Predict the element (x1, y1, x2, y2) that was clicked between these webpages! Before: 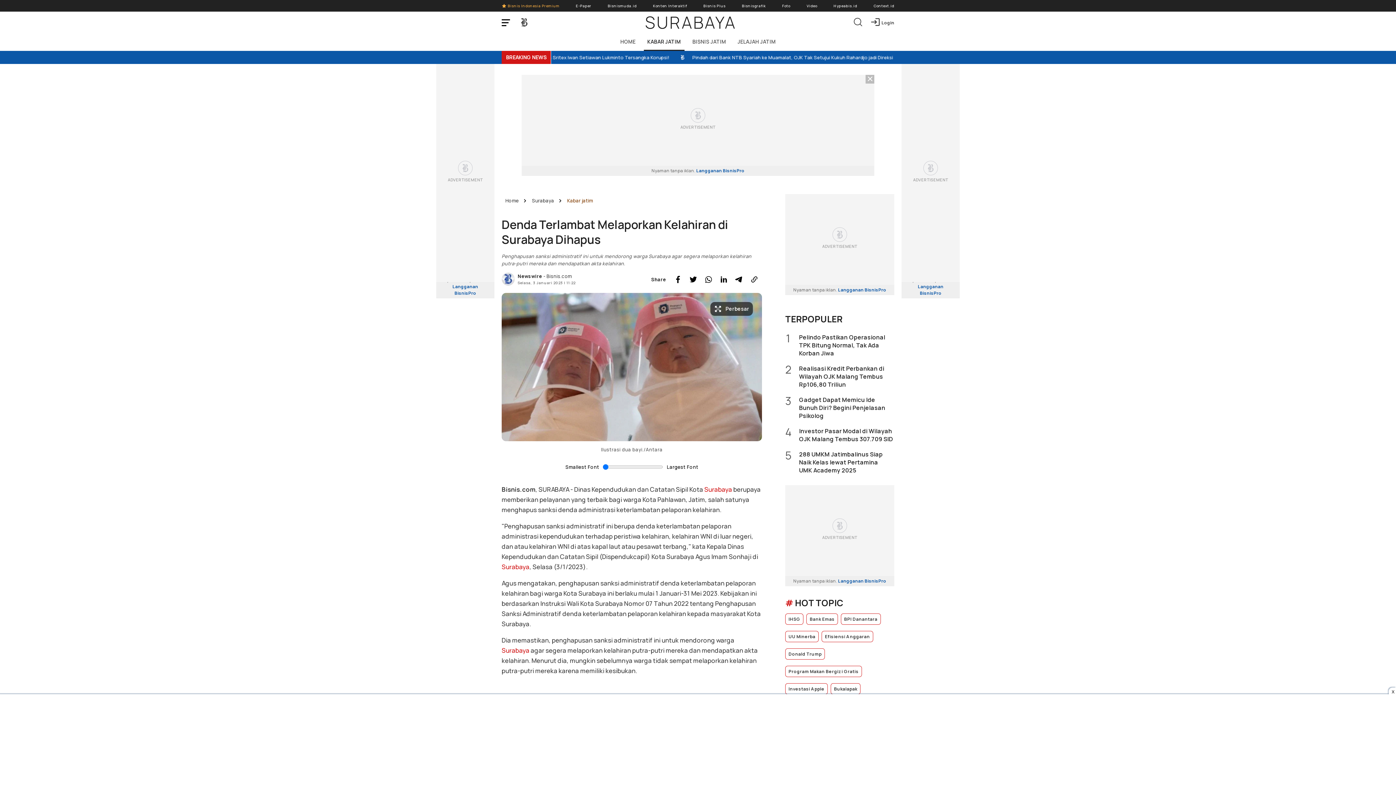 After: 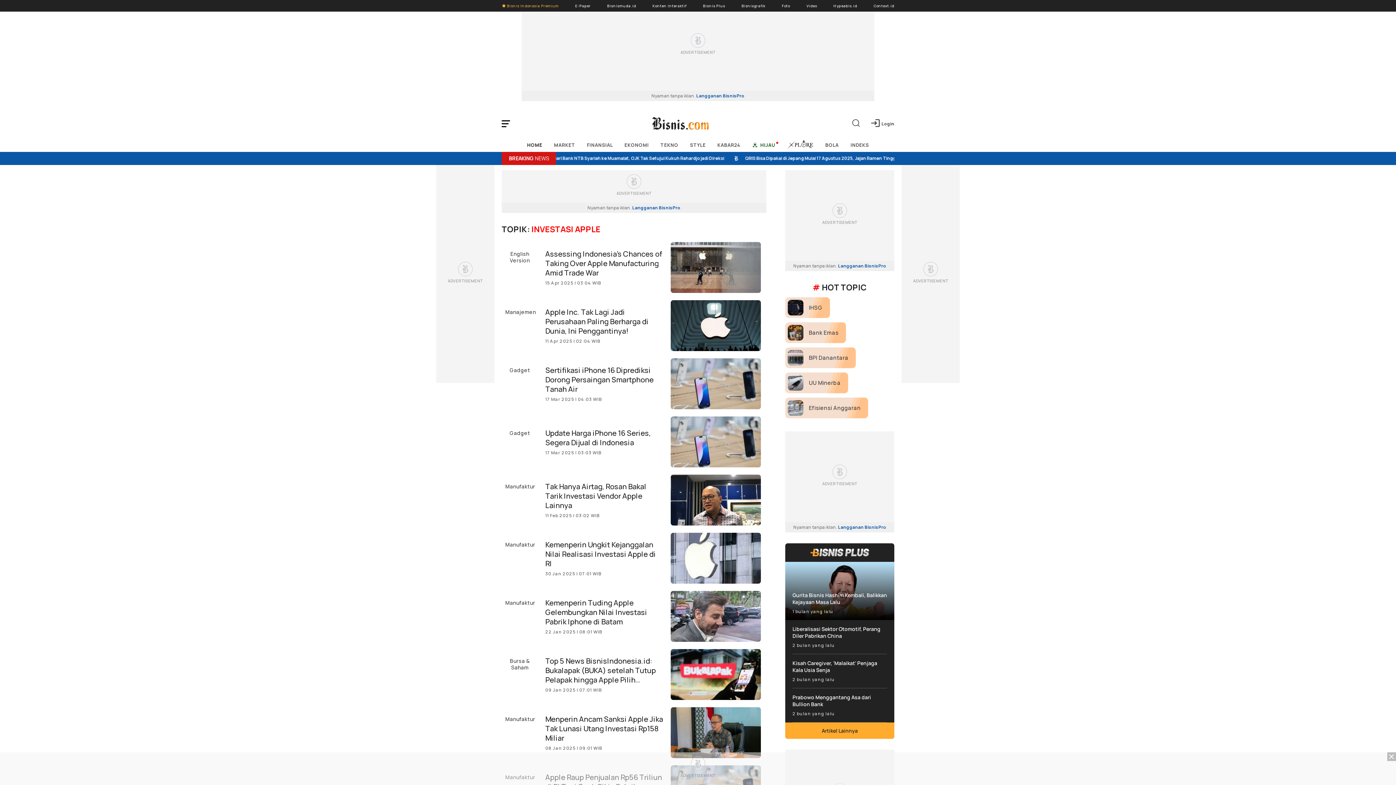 Action: bbox: (785, 683, 828, 694) label: Investasi Apple